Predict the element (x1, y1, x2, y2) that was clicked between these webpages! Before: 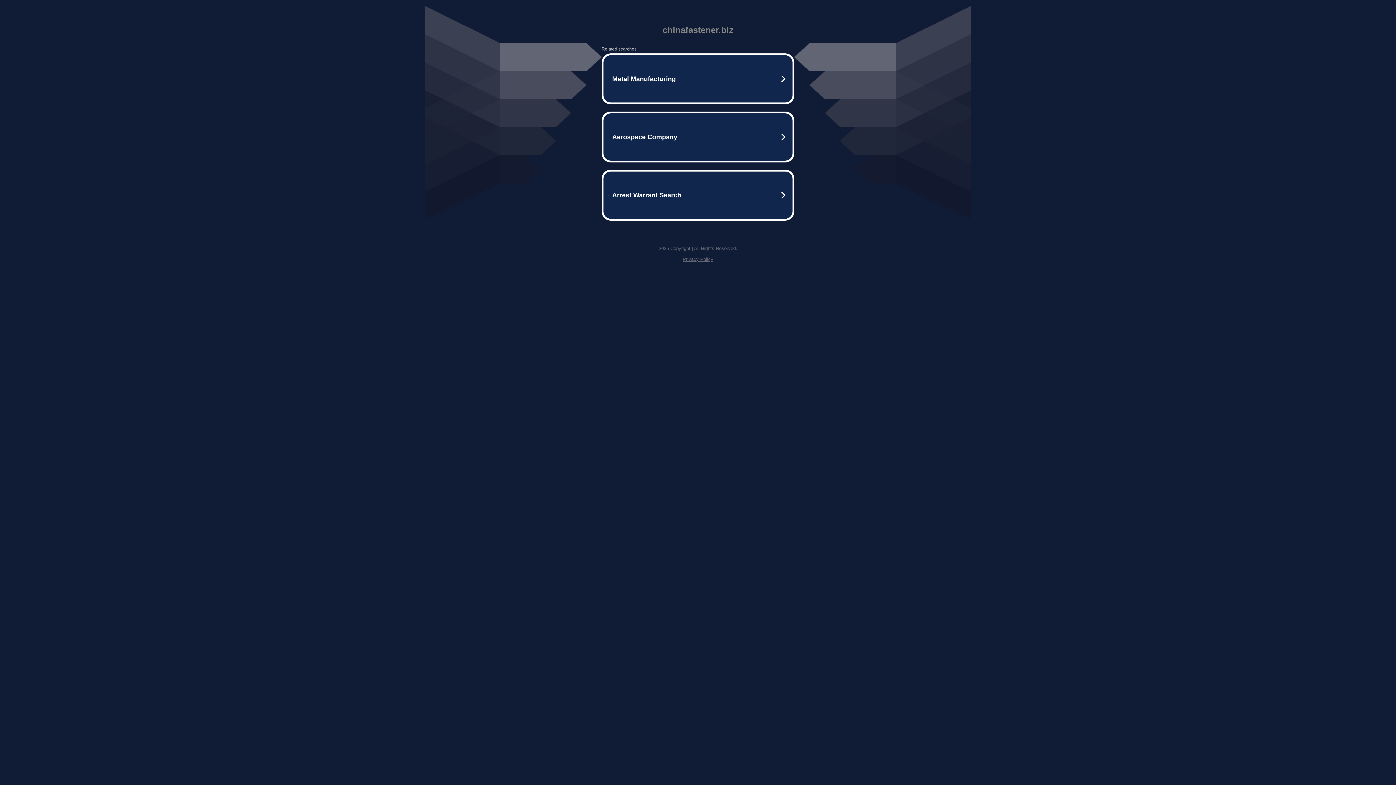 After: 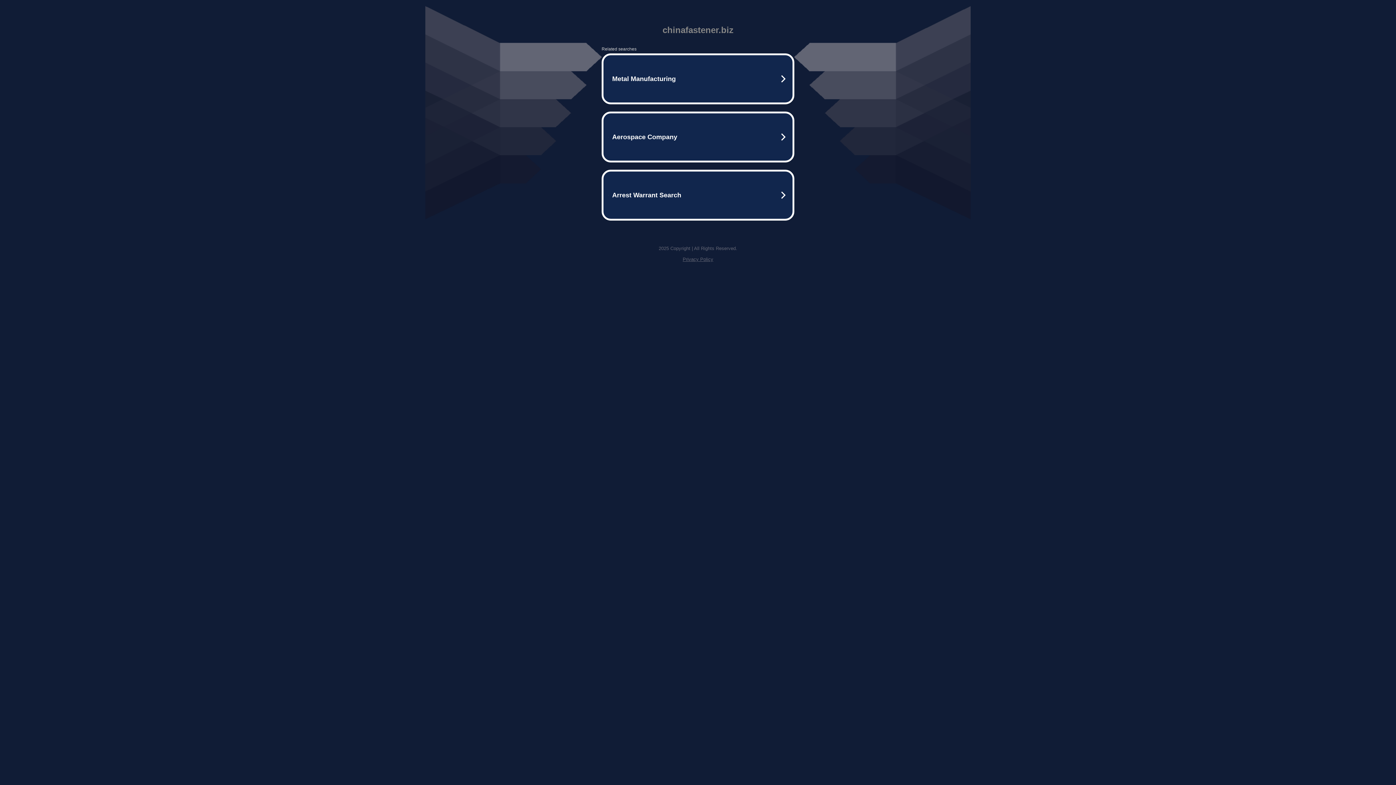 Action: label: Privacy Policy bbox: (682, 256, 713, 262)